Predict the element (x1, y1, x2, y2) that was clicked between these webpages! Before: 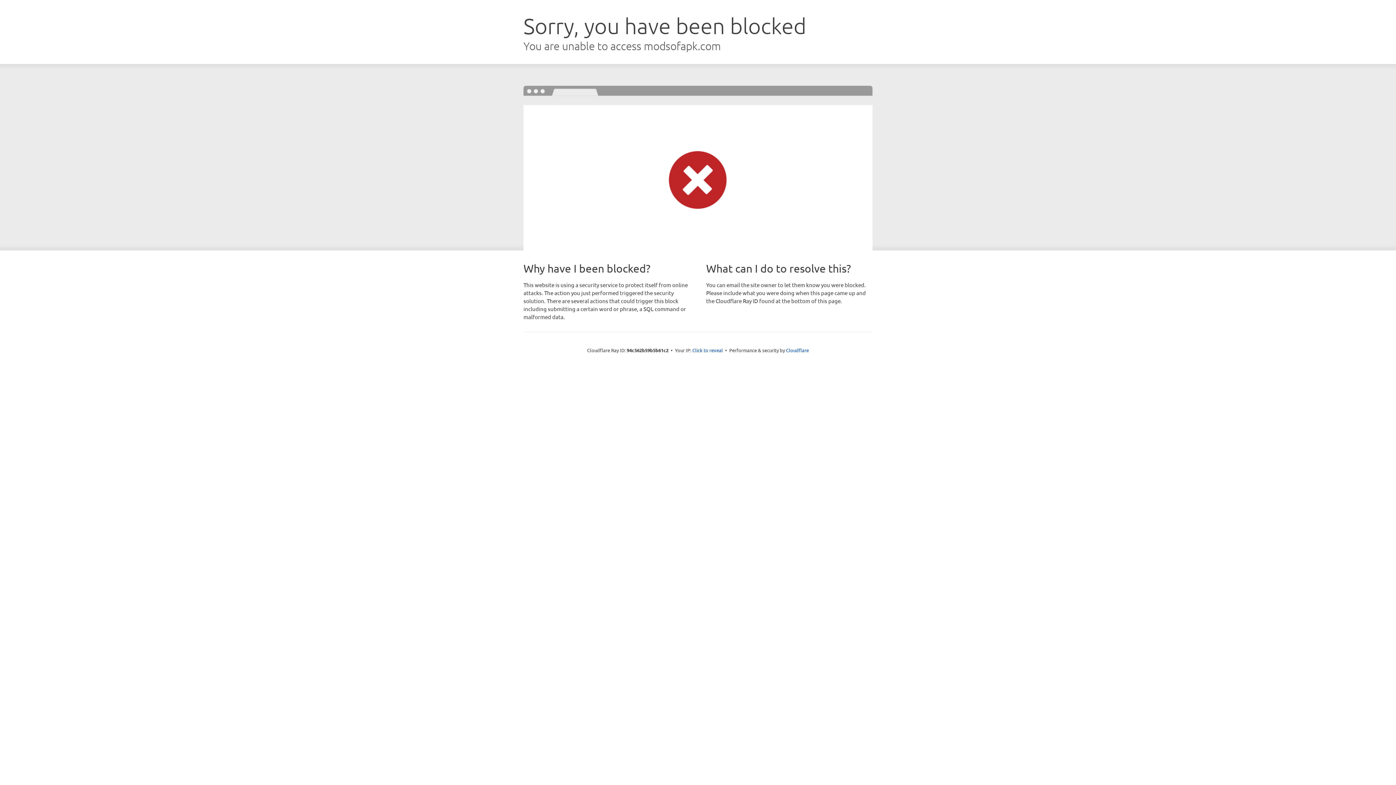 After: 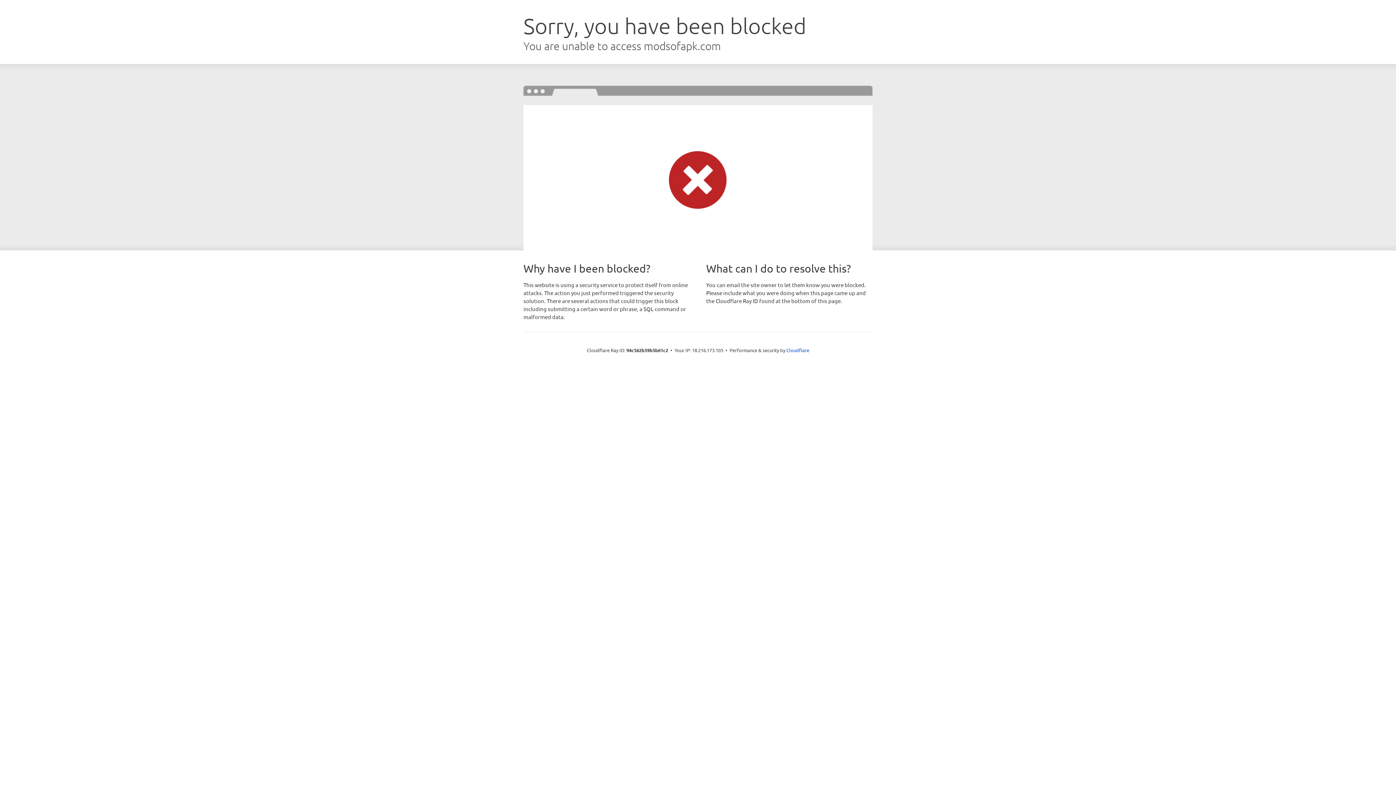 Action: bbox: (692, 346, 723, 353) label: Click to reveal